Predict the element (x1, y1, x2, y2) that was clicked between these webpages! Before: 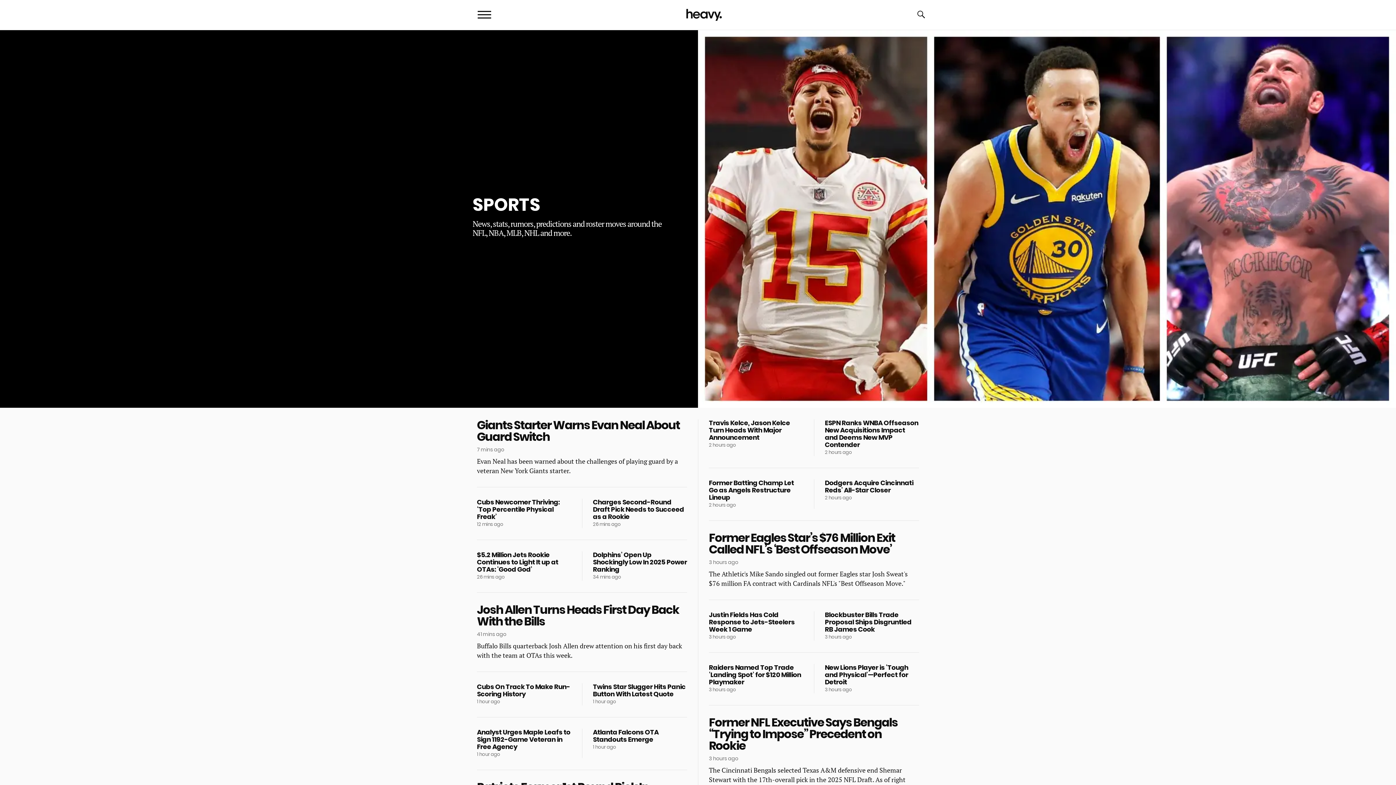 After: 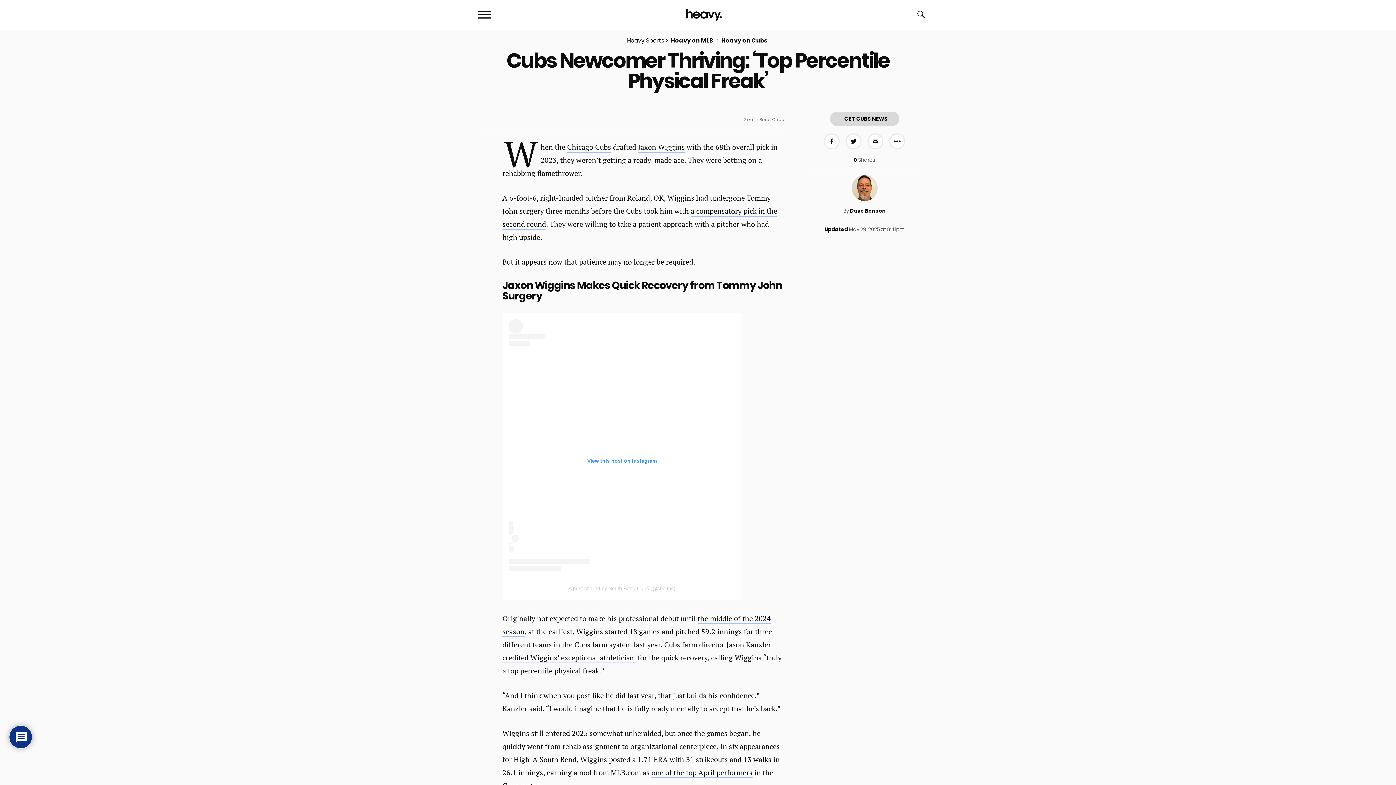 Action: label: Cubs Newcomer Thriving: ‘Top Percentile Physical Freak’
12 mins ago bbox: (477, 498, 571, 528)